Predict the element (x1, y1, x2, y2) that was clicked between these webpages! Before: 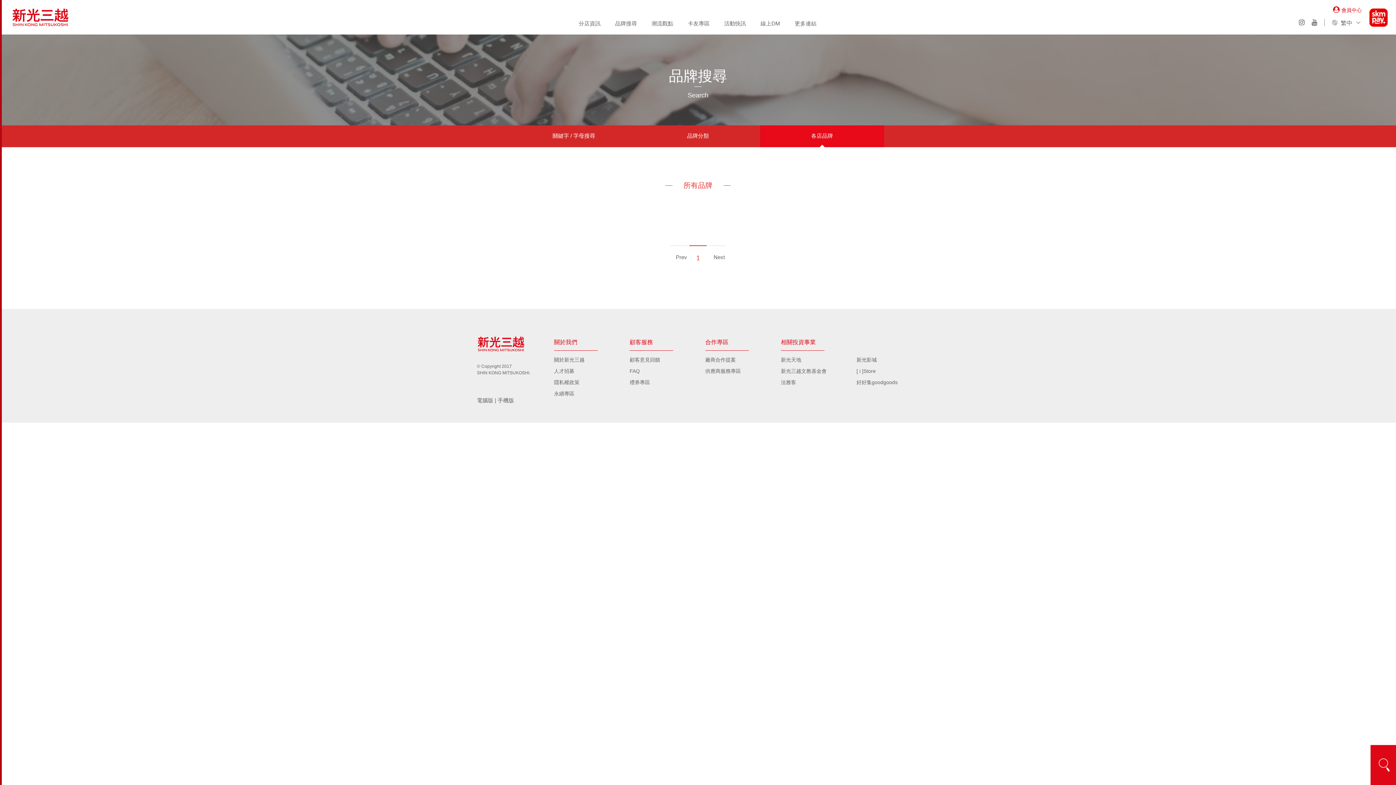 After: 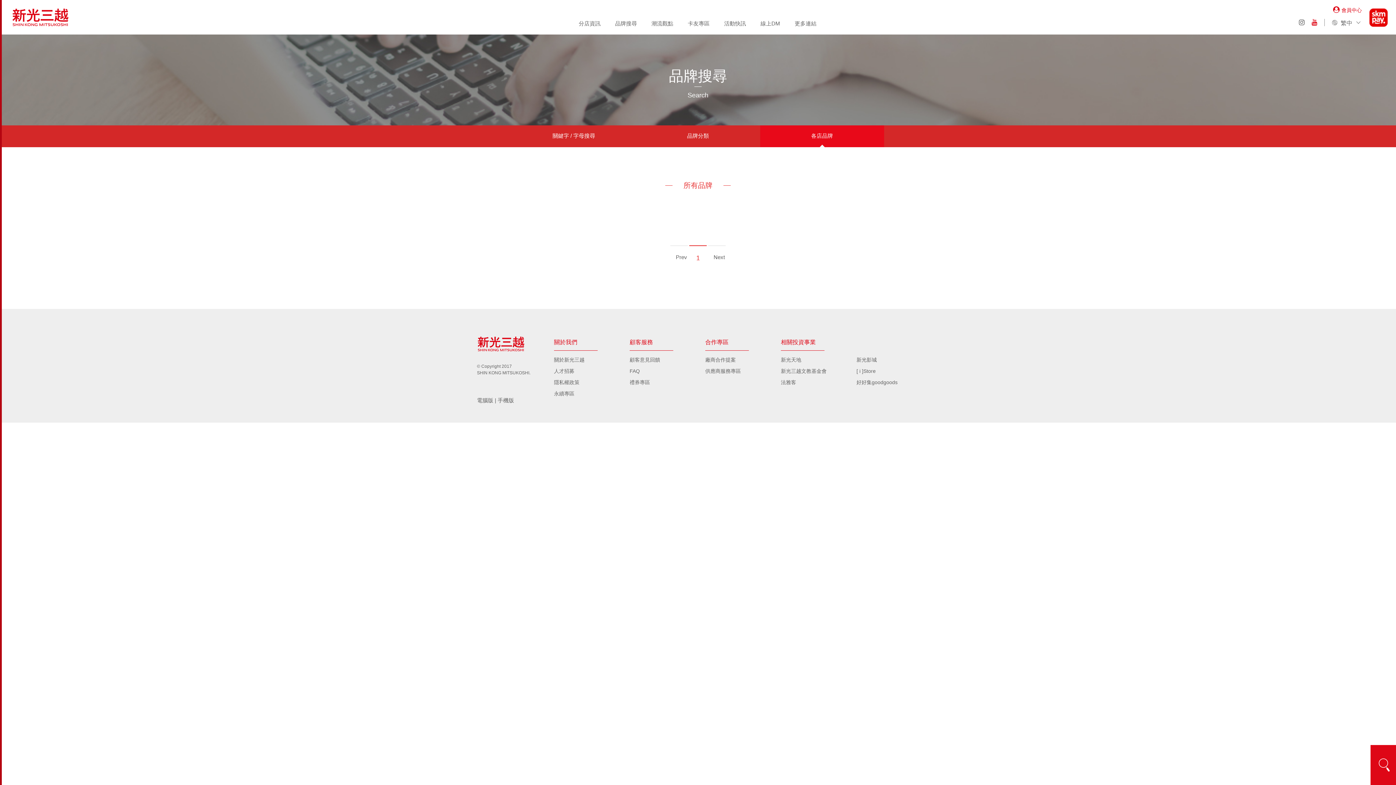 Action: bbox: (1308, 14, 1321, 31)